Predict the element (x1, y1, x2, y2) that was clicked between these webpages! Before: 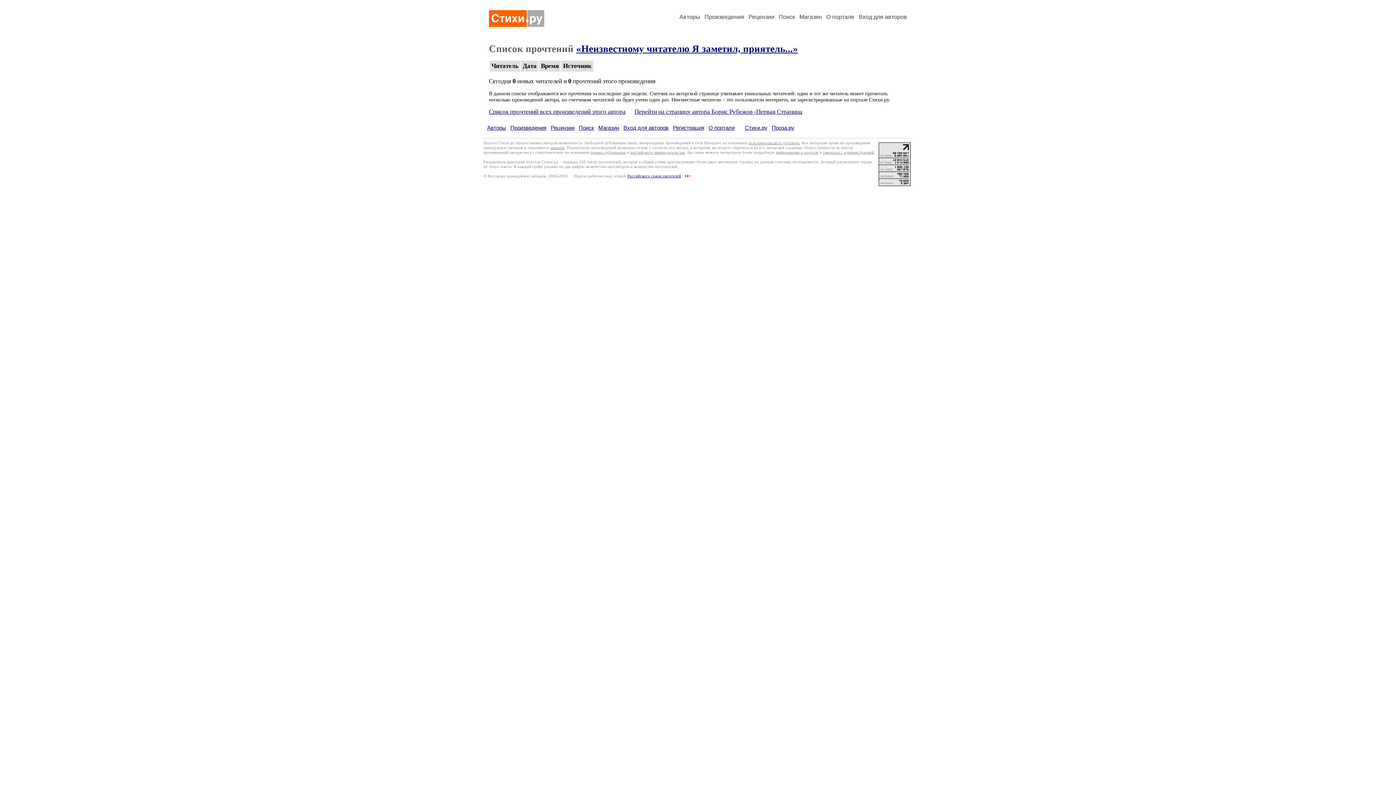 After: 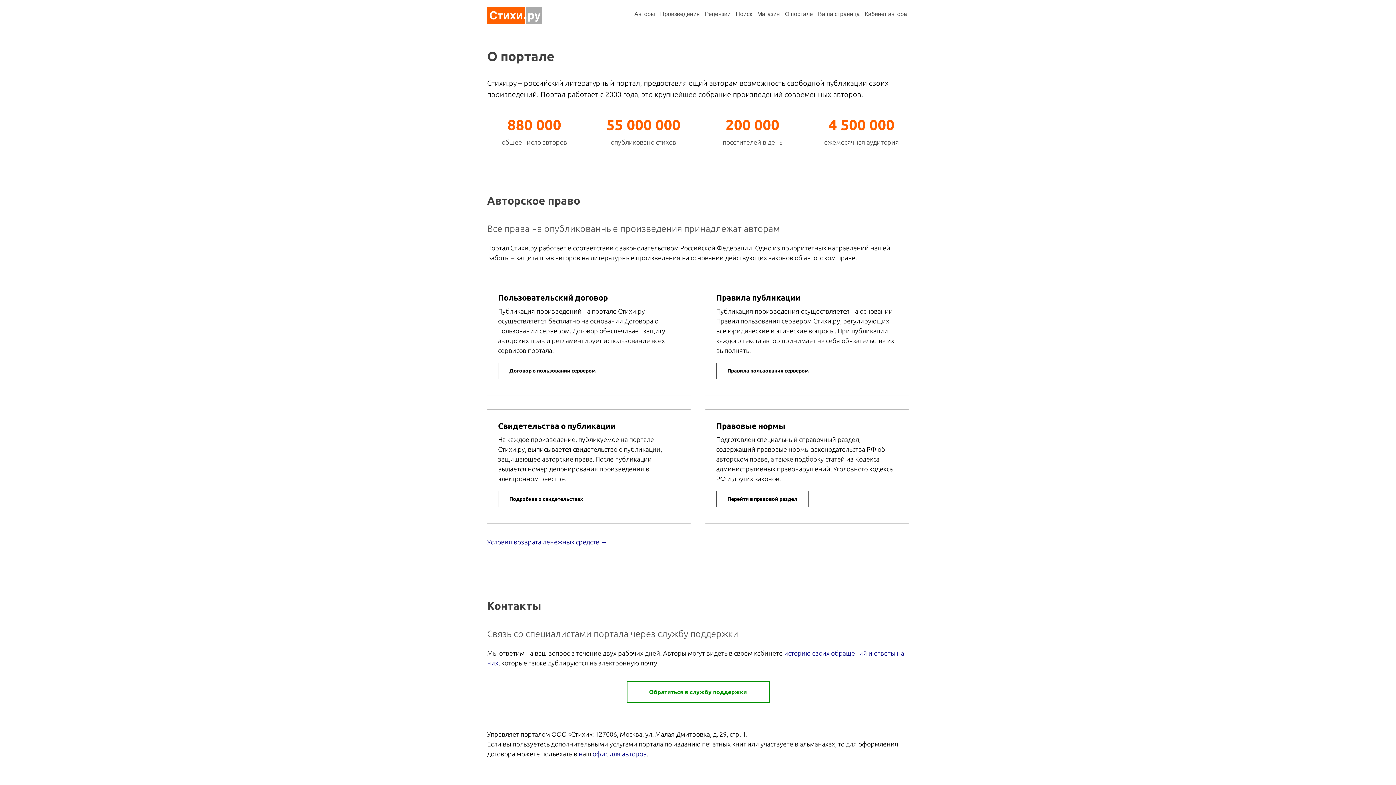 Action: bbox: (826, 13, 854, 20) label: О портале